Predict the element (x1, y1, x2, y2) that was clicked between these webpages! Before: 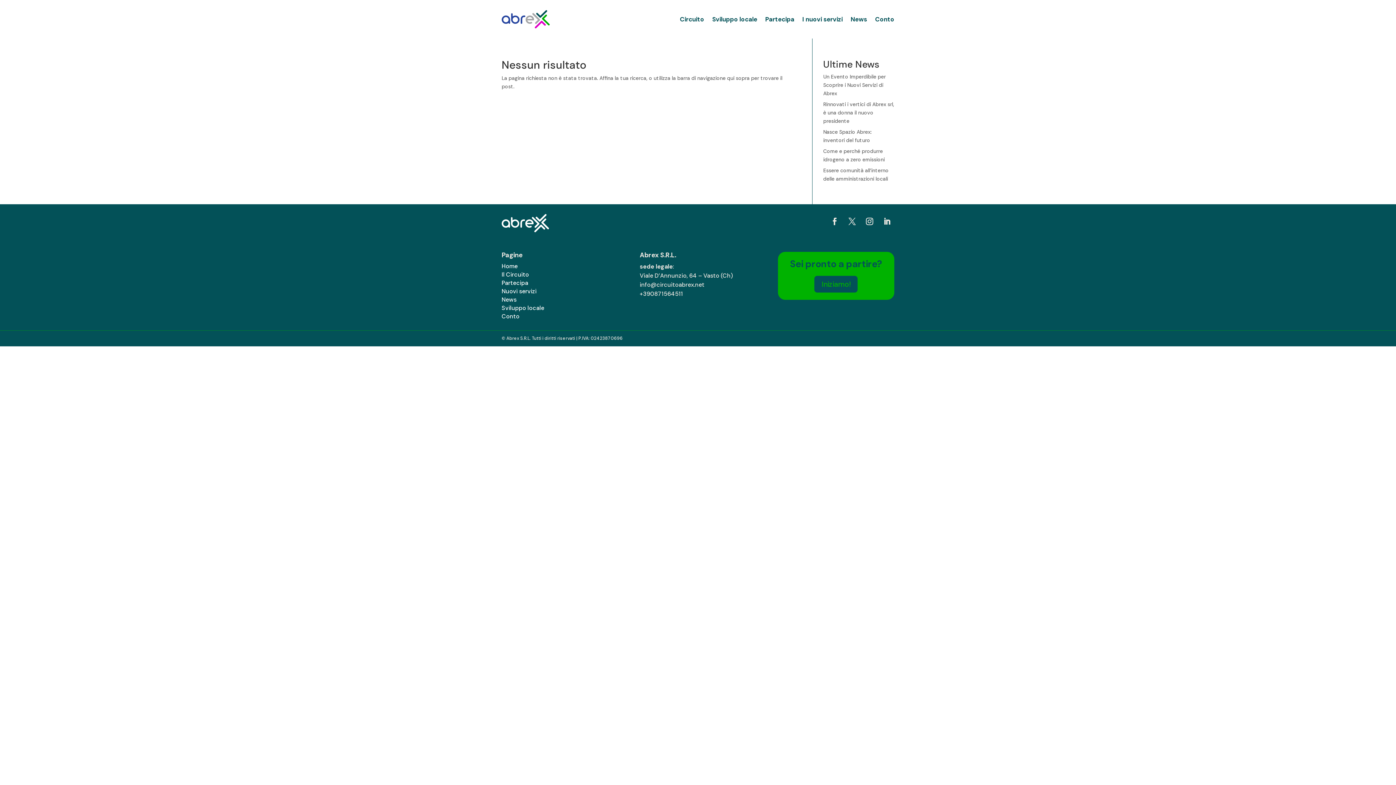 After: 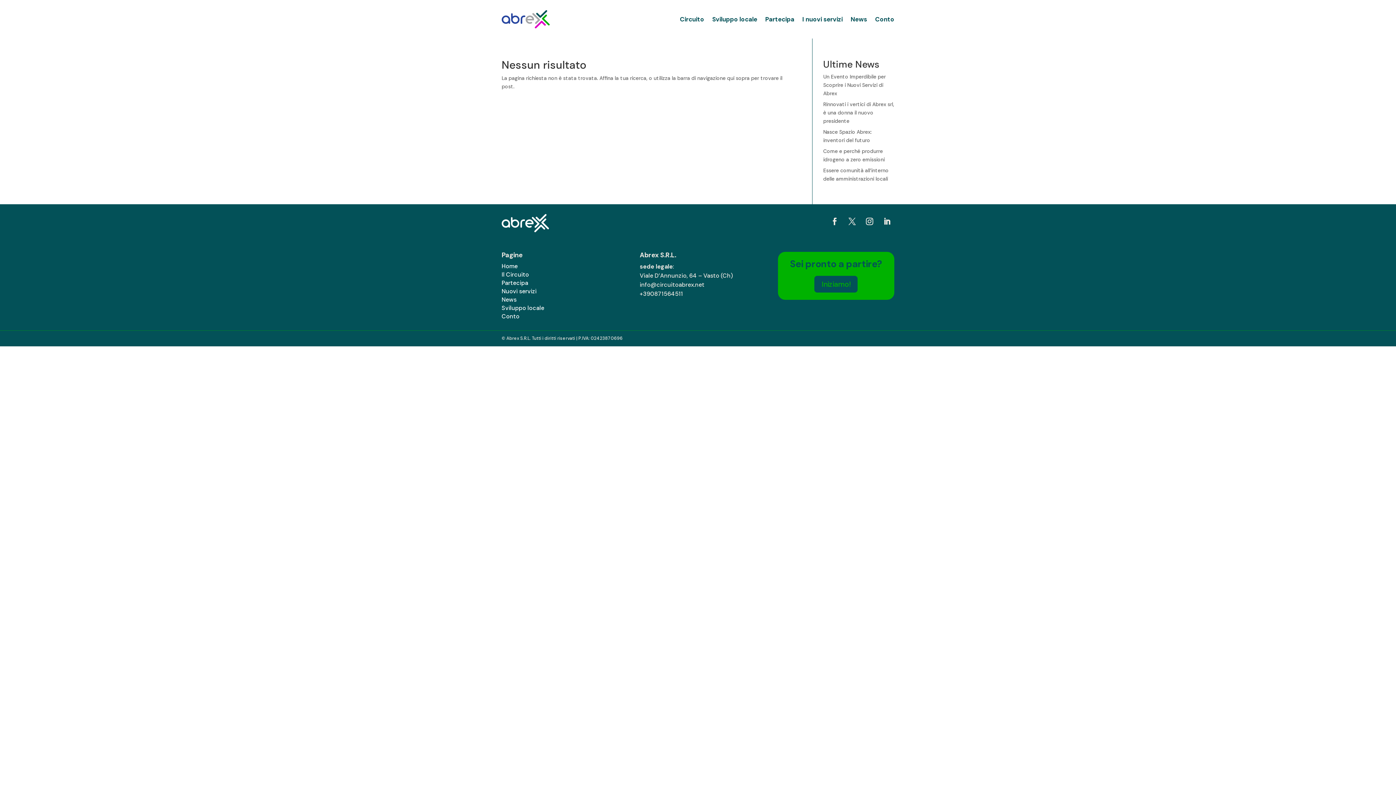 Action: label: +390871564511 bbox: (639, 290, 683, 297)